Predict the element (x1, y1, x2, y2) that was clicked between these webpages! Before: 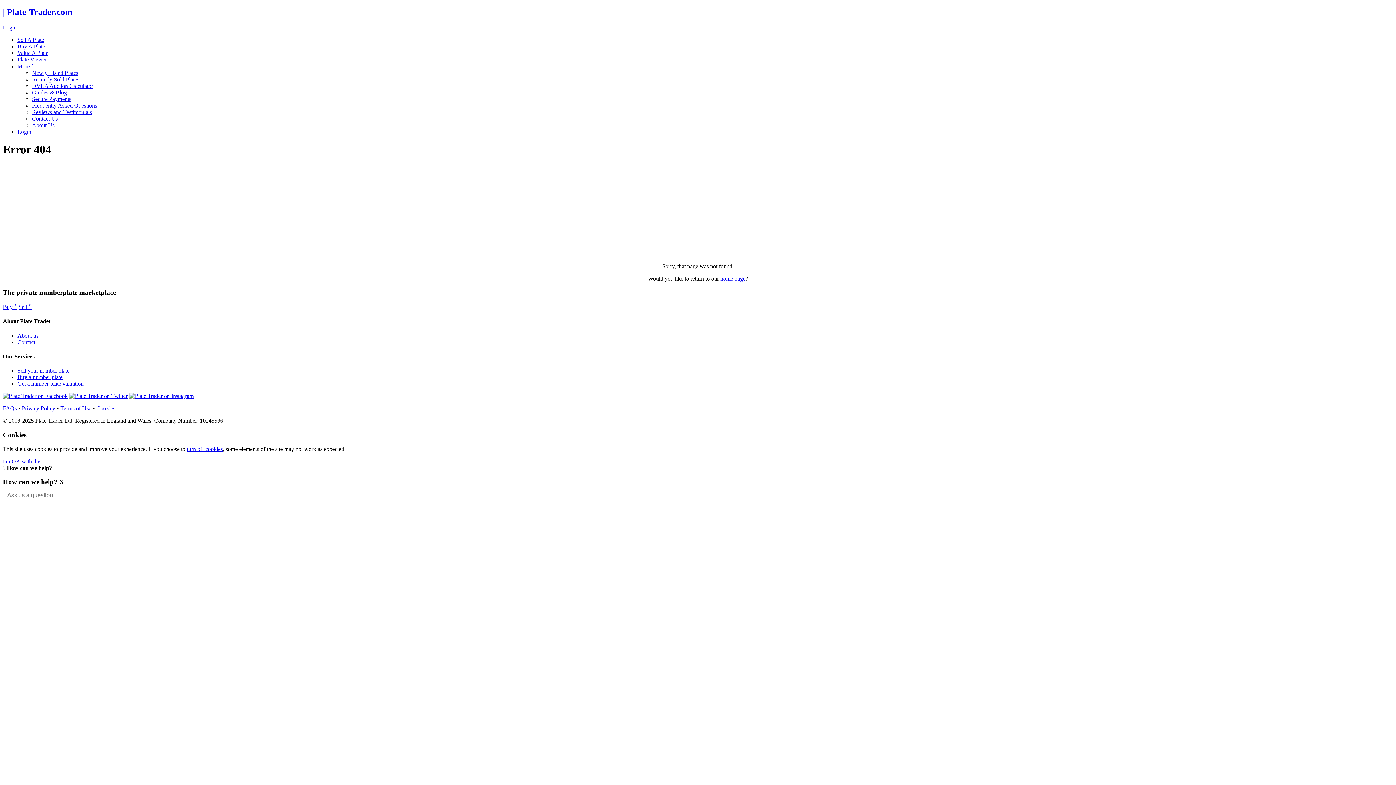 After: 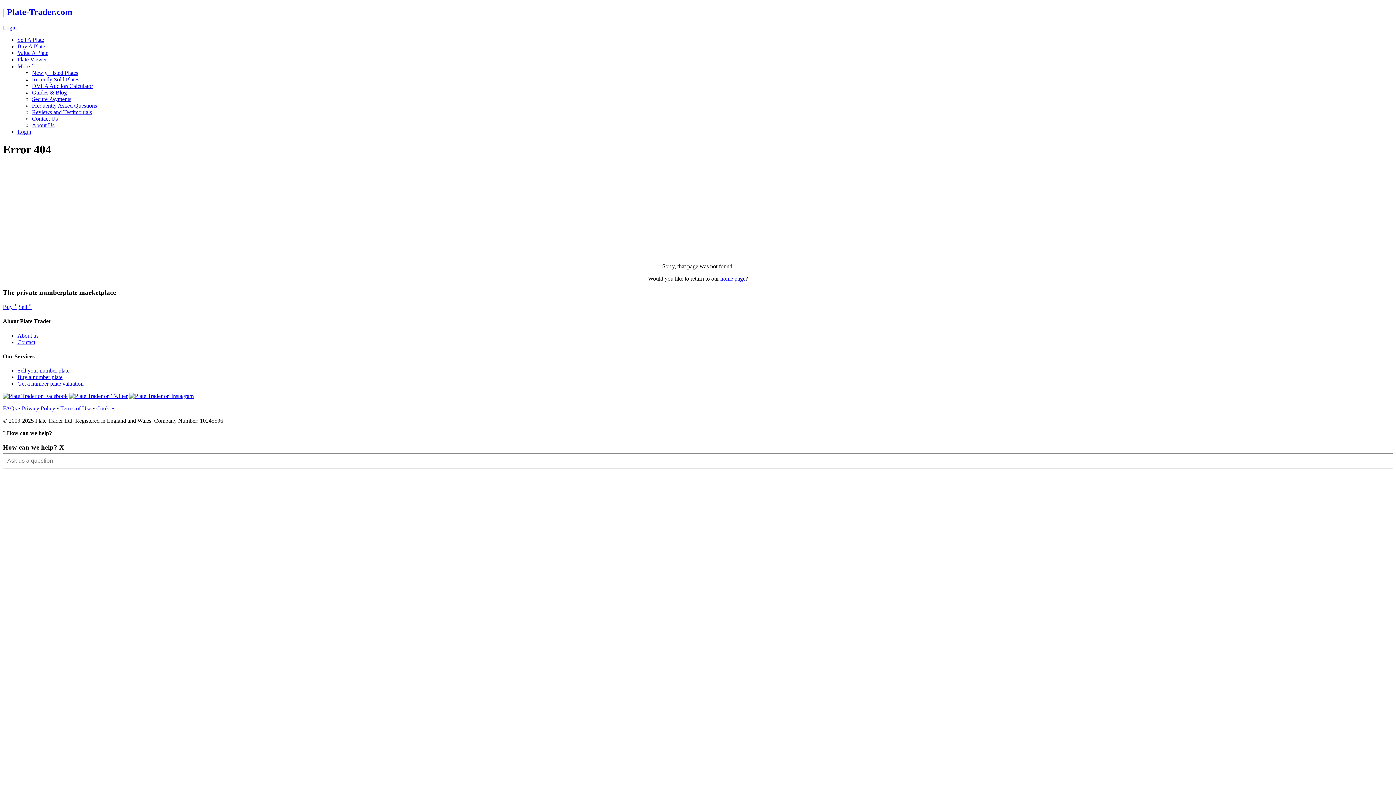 Action: bbox: (720, 275, 745, 281) label: home page